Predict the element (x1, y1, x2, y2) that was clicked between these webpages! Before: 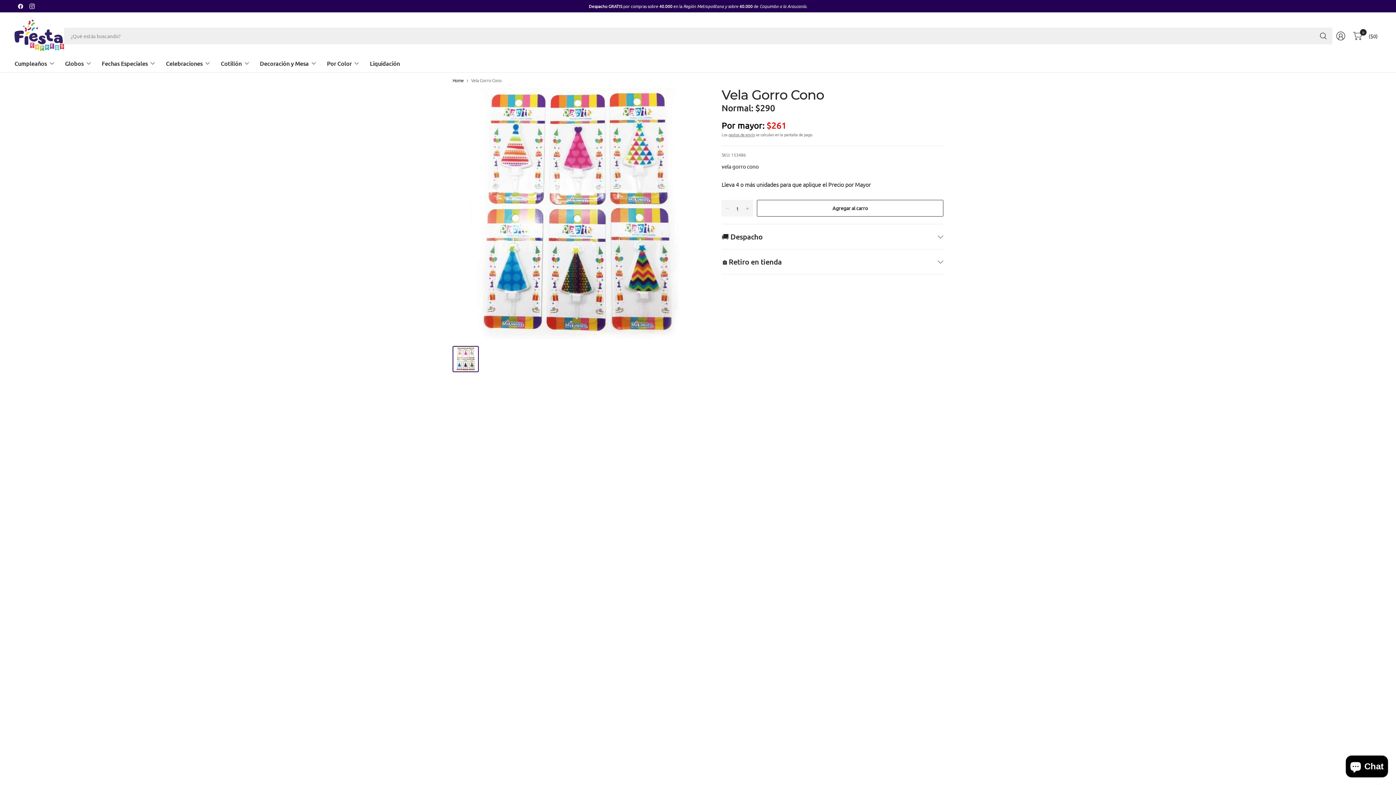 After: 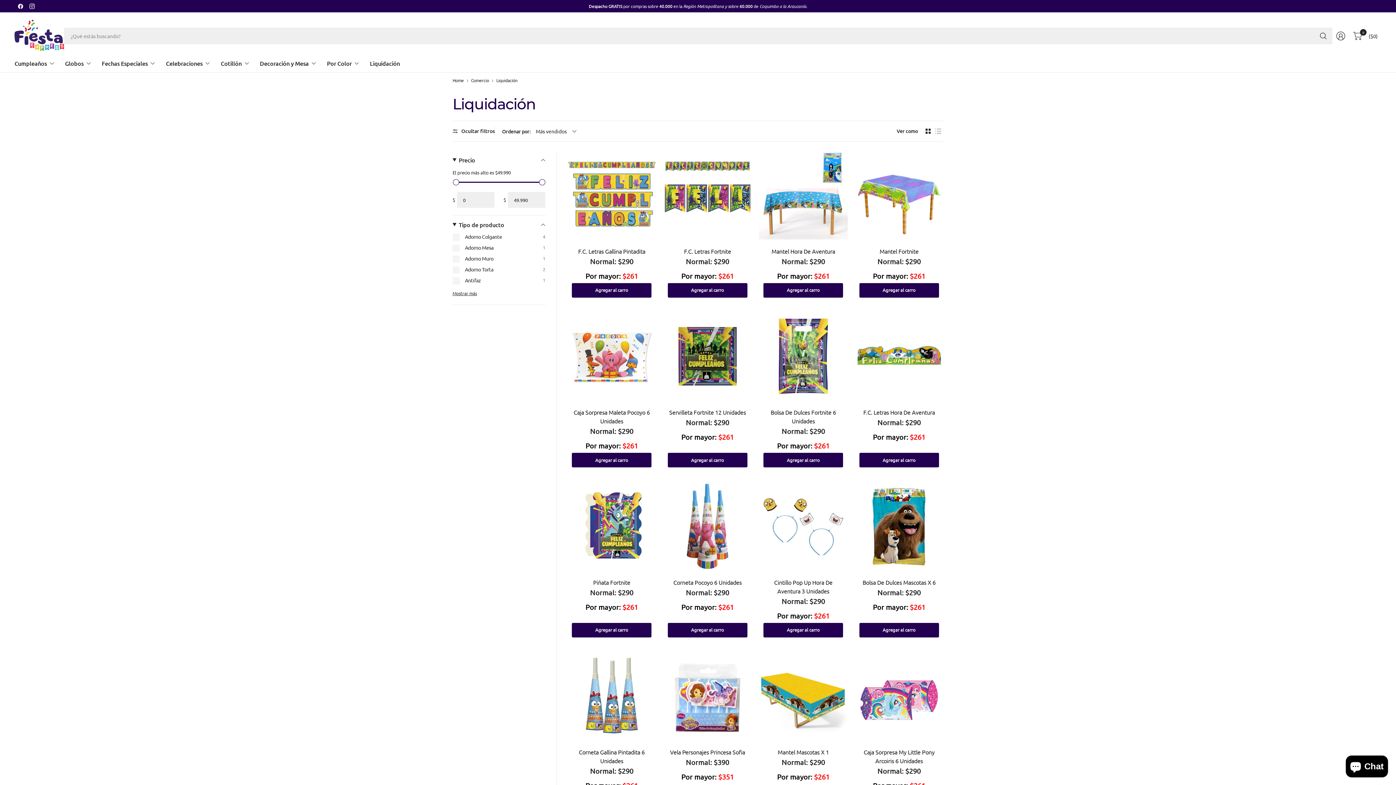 Action: label: Liquidación bbox: (369, 55, 399, 71)